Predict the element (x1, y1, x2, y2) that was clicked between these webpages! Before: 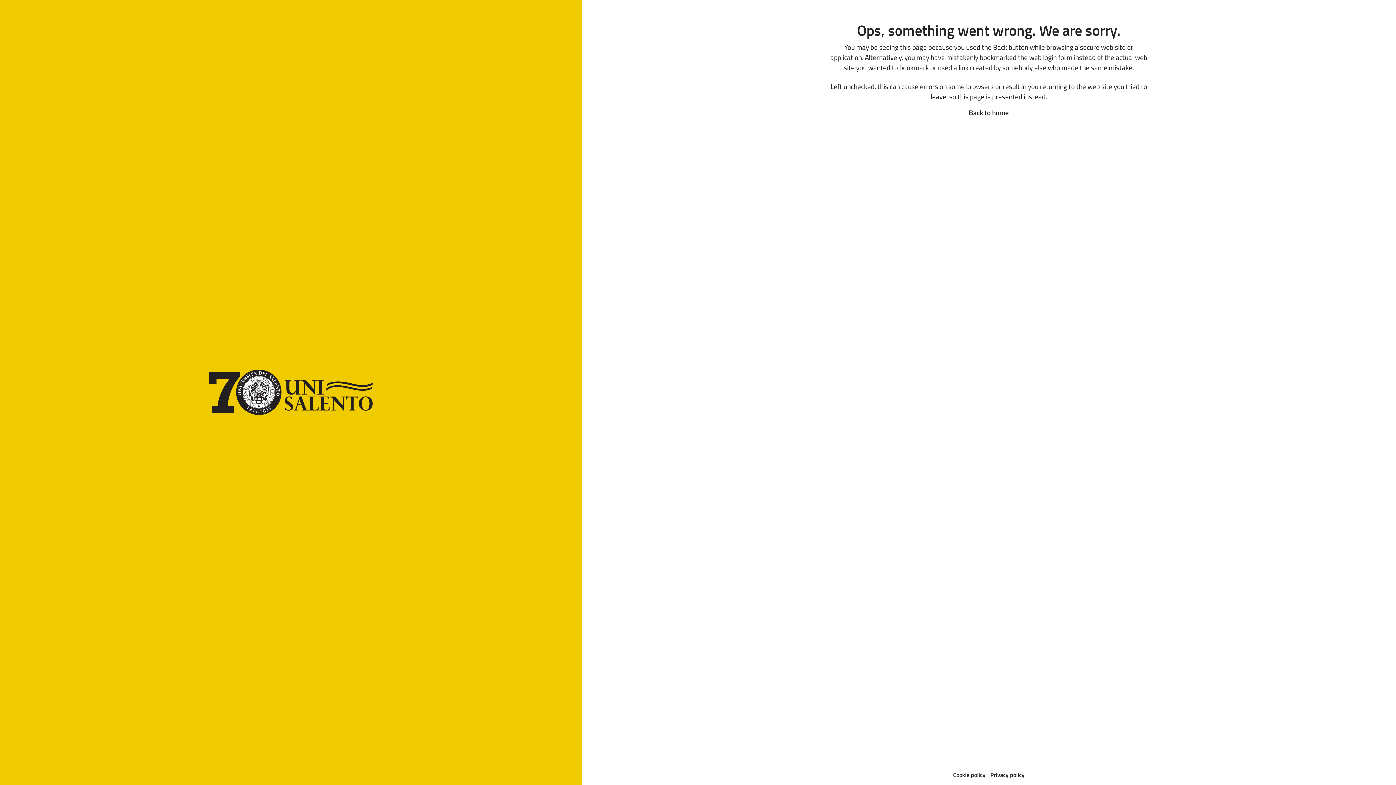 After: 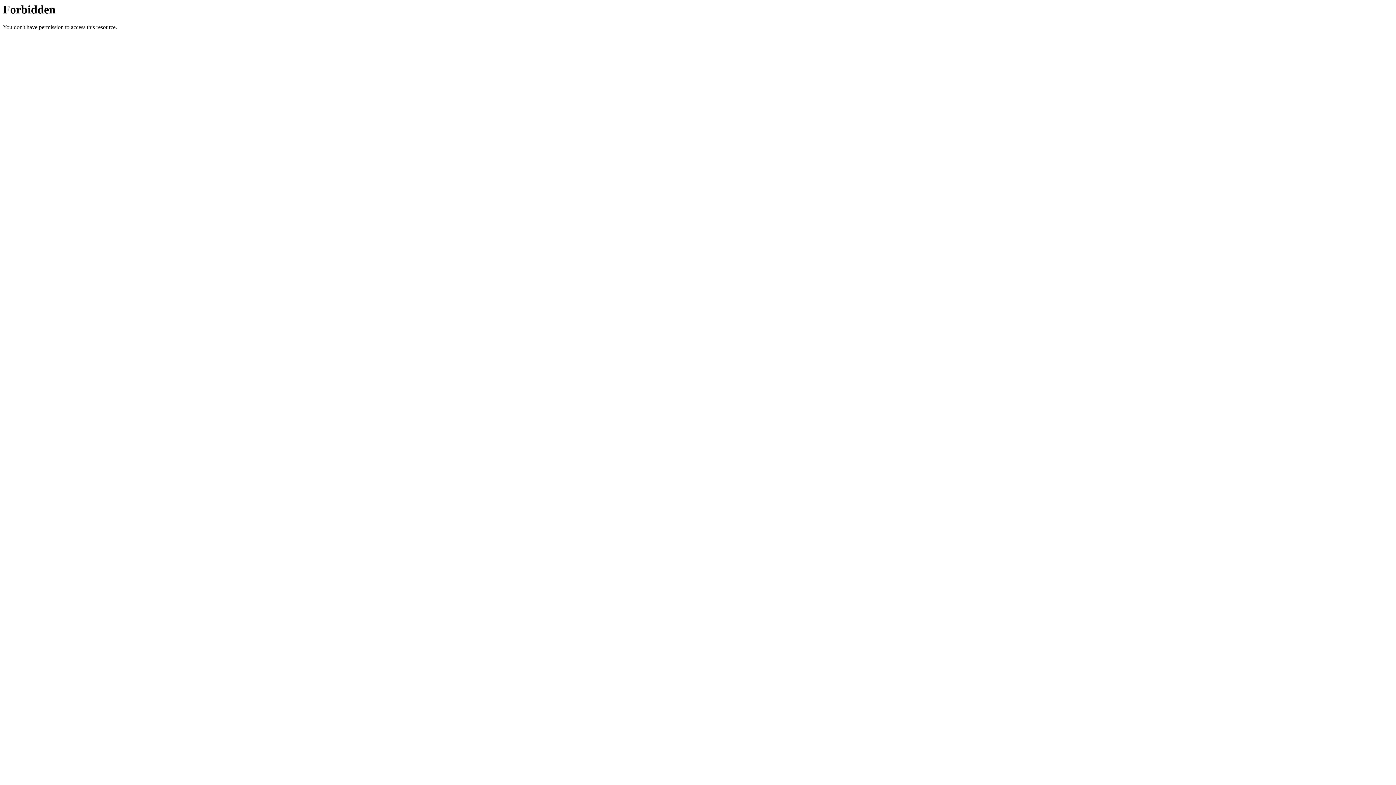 Action: bbox: (969, 107, 1009, 117) label: Back to home